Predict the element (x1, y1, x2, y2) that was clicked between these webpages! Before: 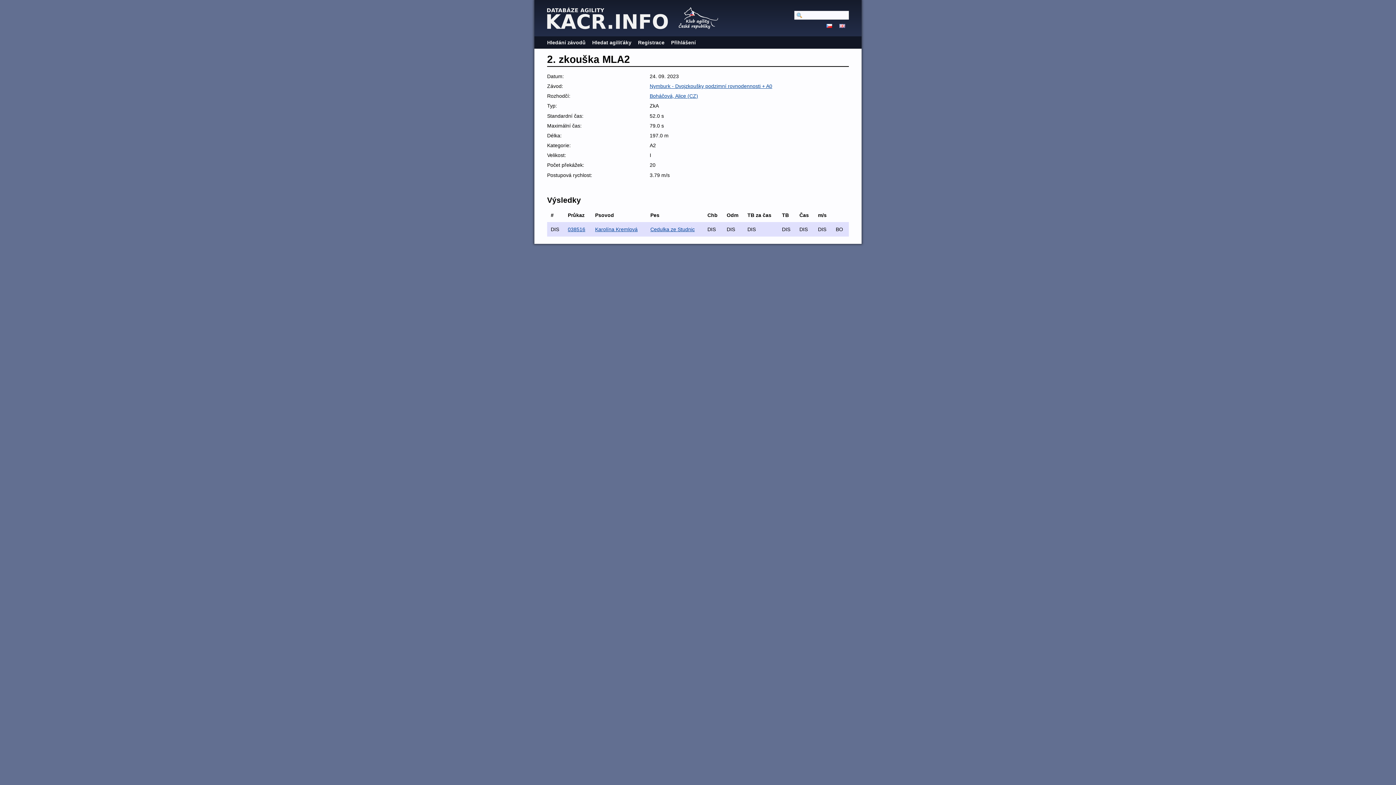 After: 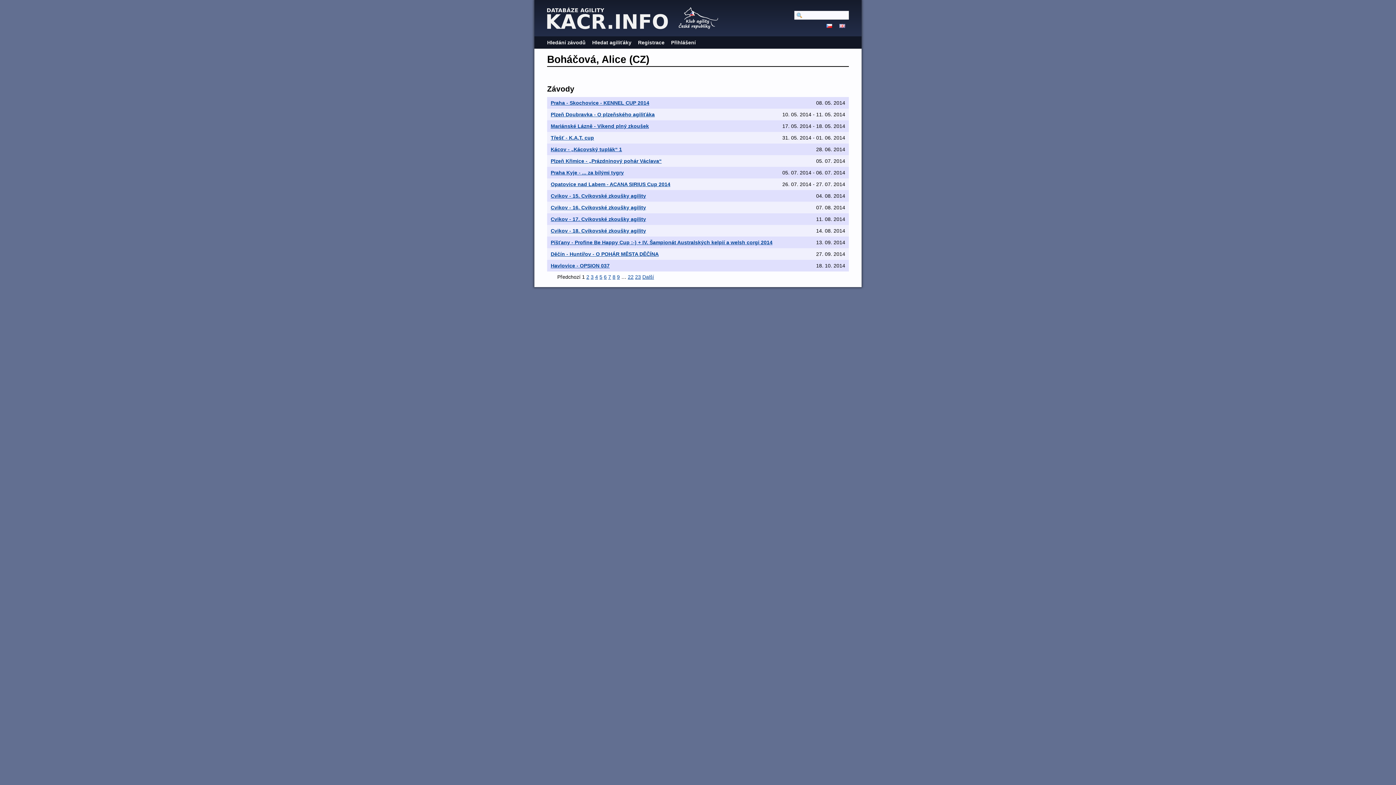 Action: label: Boháčová, Alice (CZ) bbox: (649, 93, 698, 98)